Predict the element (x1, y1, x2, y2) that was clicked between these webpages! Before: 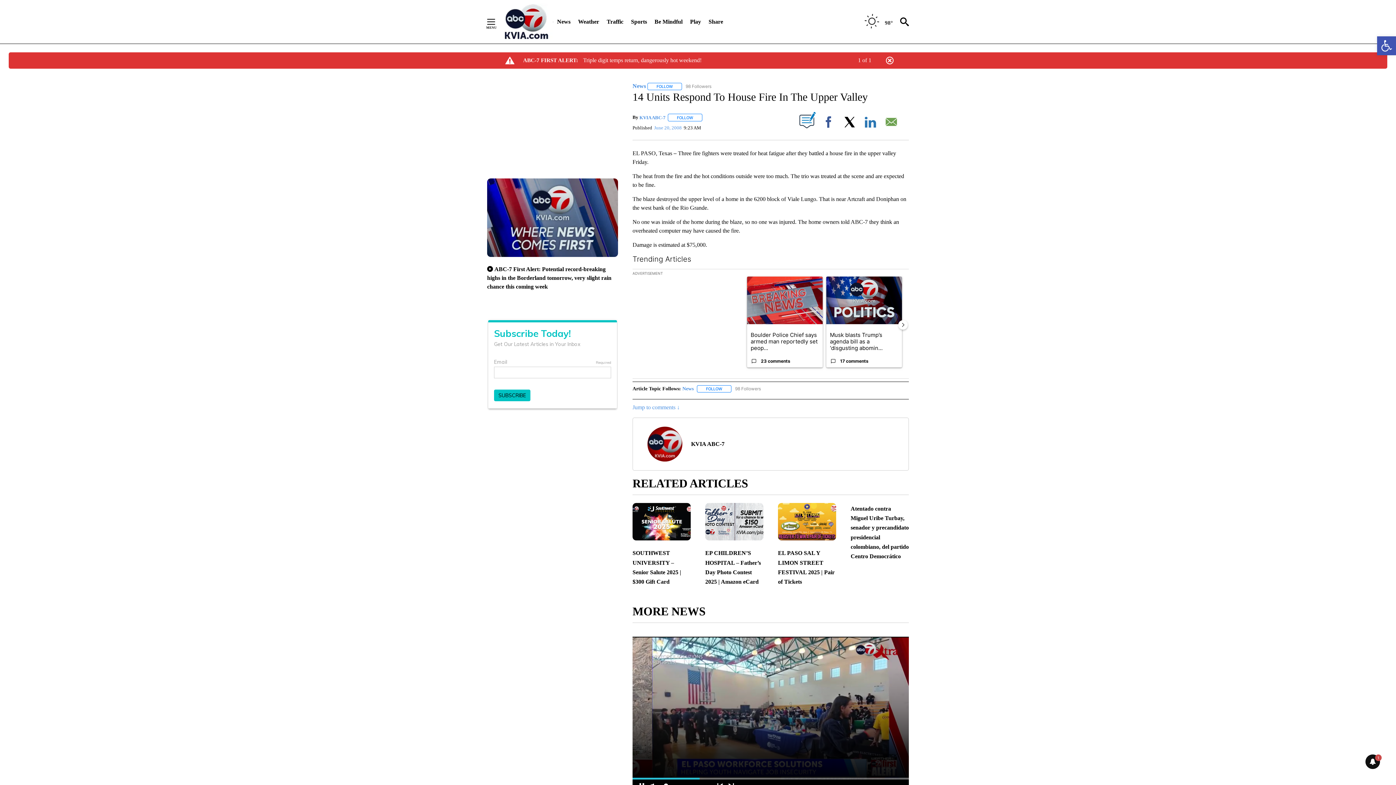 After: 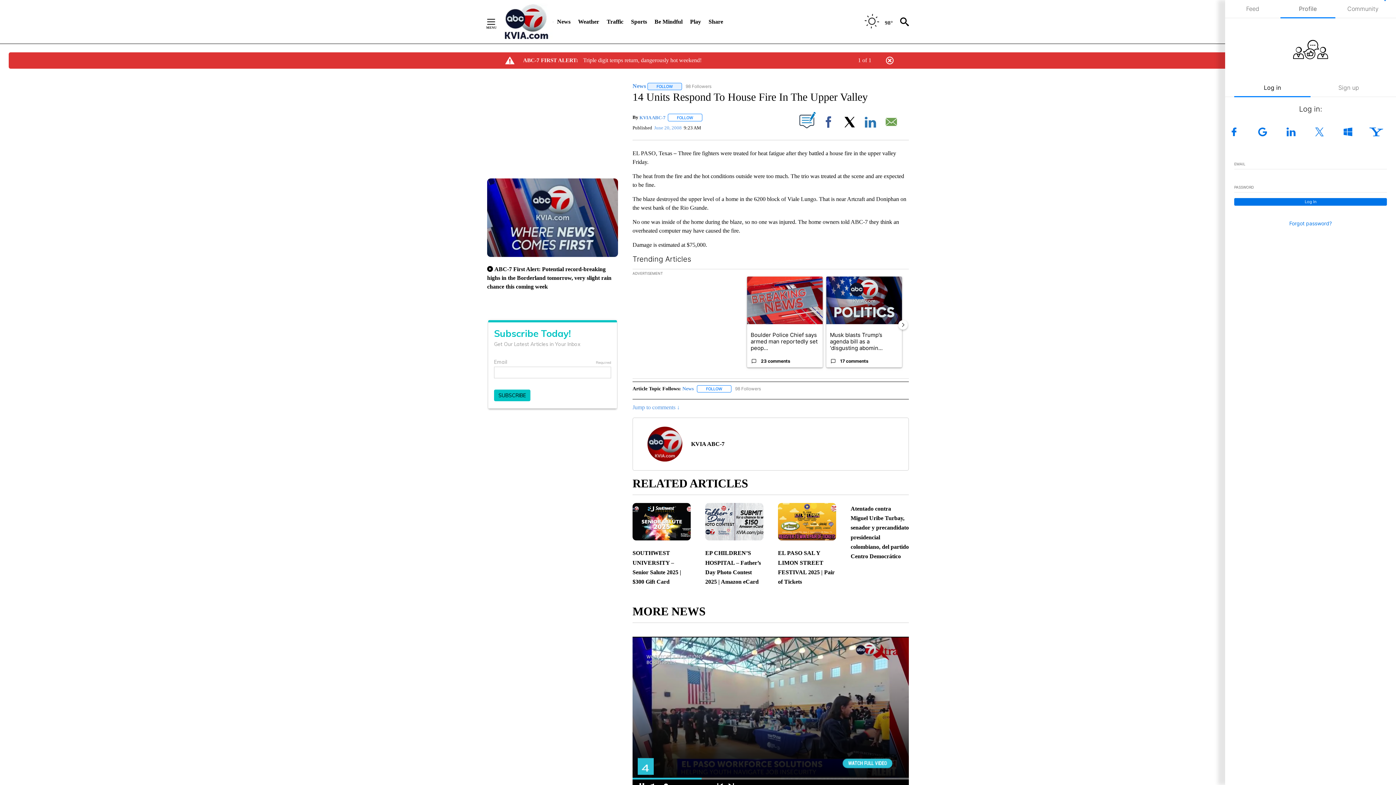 Action: bbox: (647, 82, 682, 90) label: FOLLOW
FOLLOW "NEWS" TO RECEIVE NOTIFICATIONS ABOUT NEW PAGES ON "NEWS".